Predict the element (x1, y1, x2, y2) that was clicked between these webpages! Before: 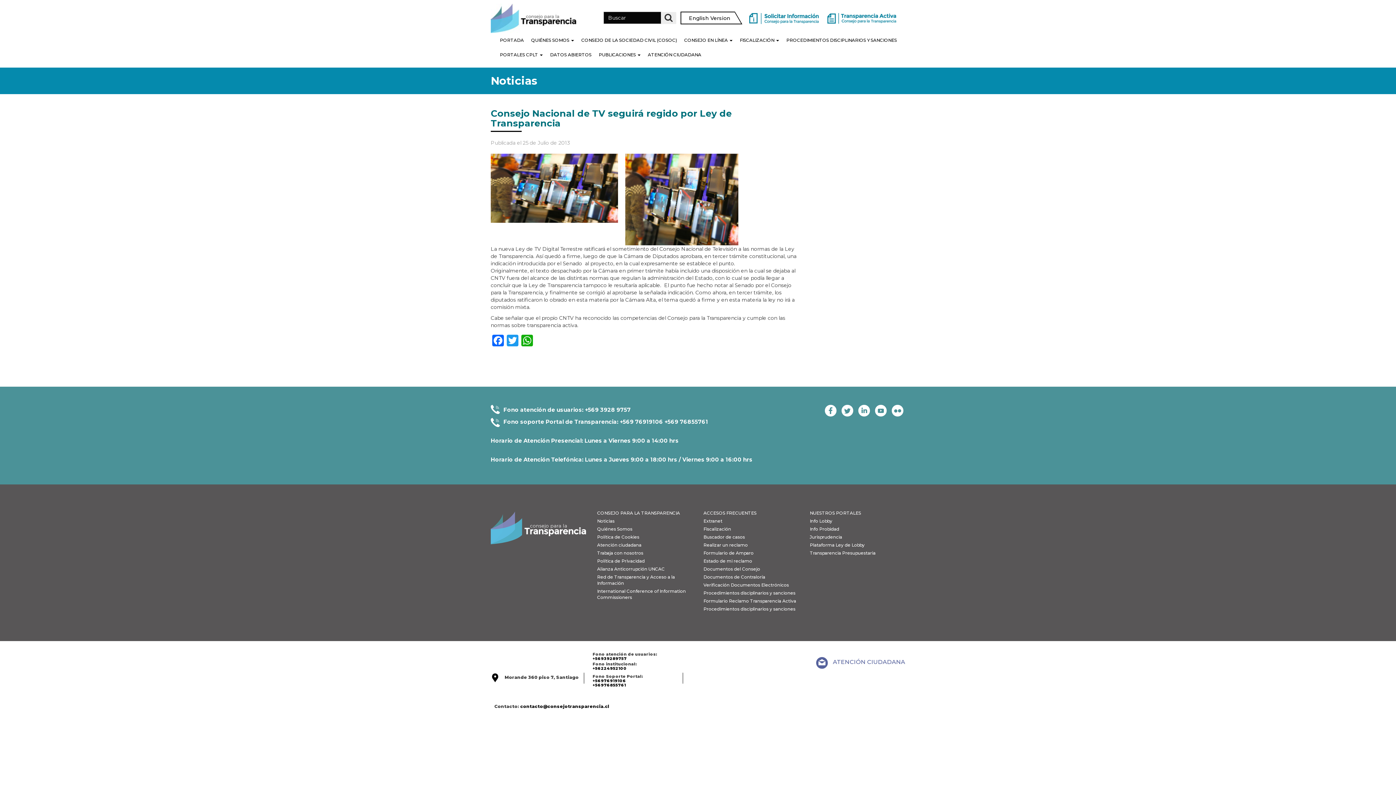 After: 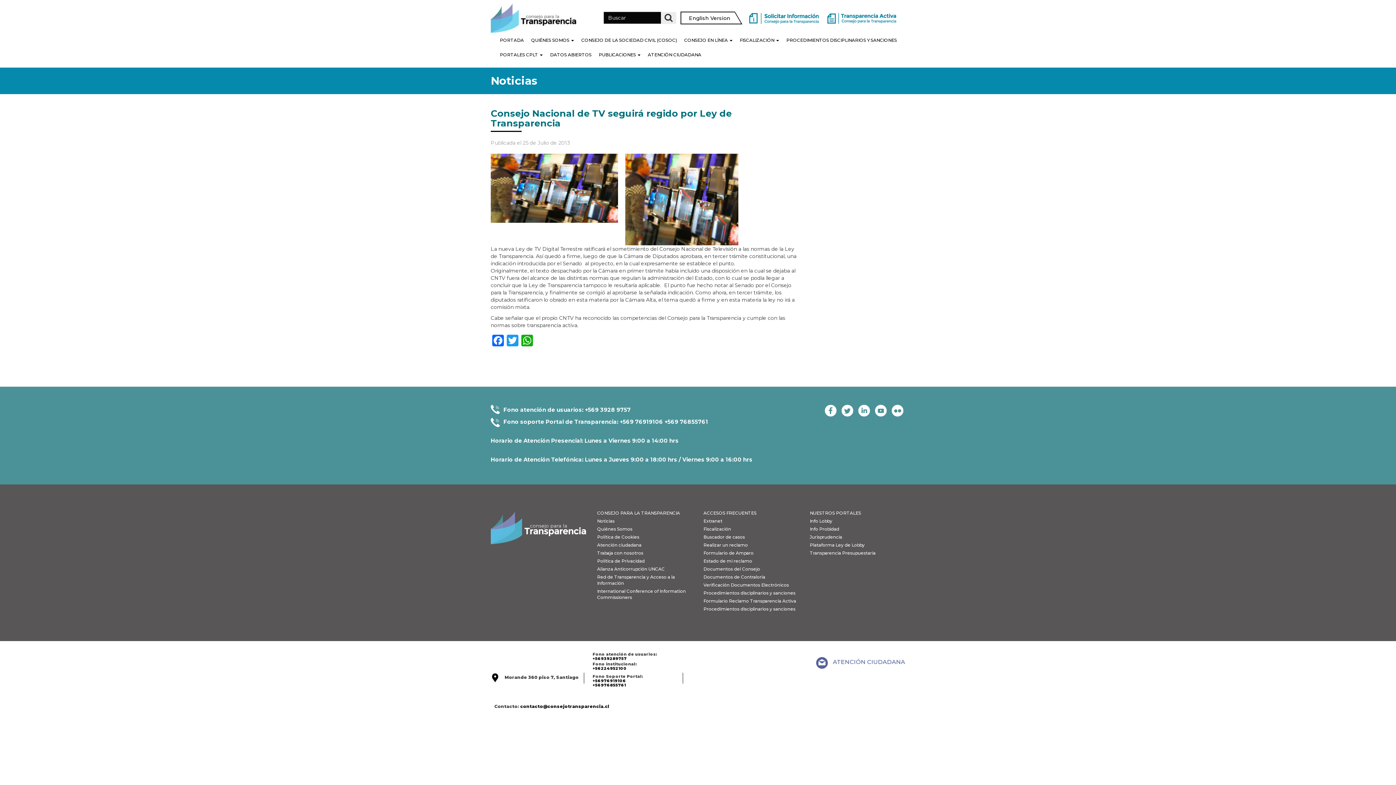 Action: bbox: (824, 13, 900, 24)